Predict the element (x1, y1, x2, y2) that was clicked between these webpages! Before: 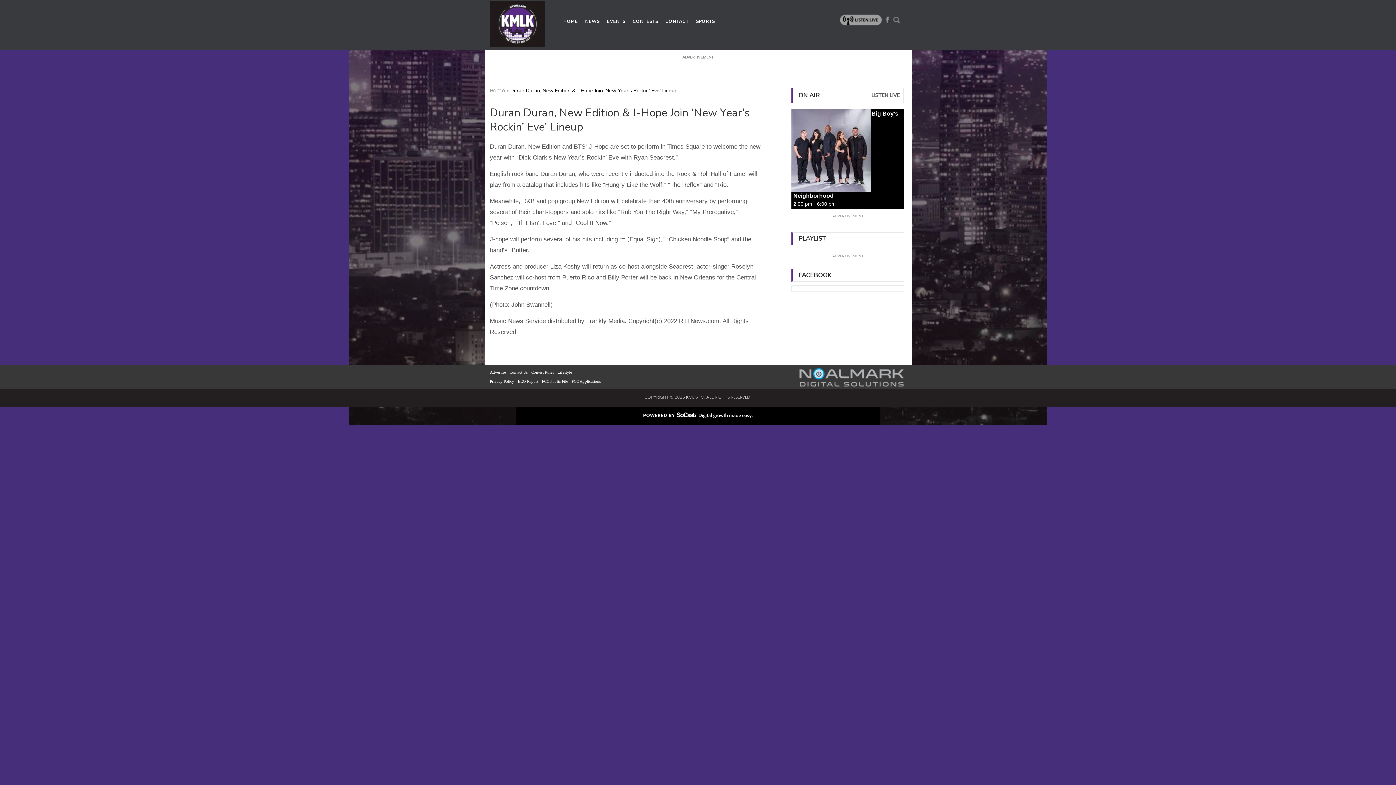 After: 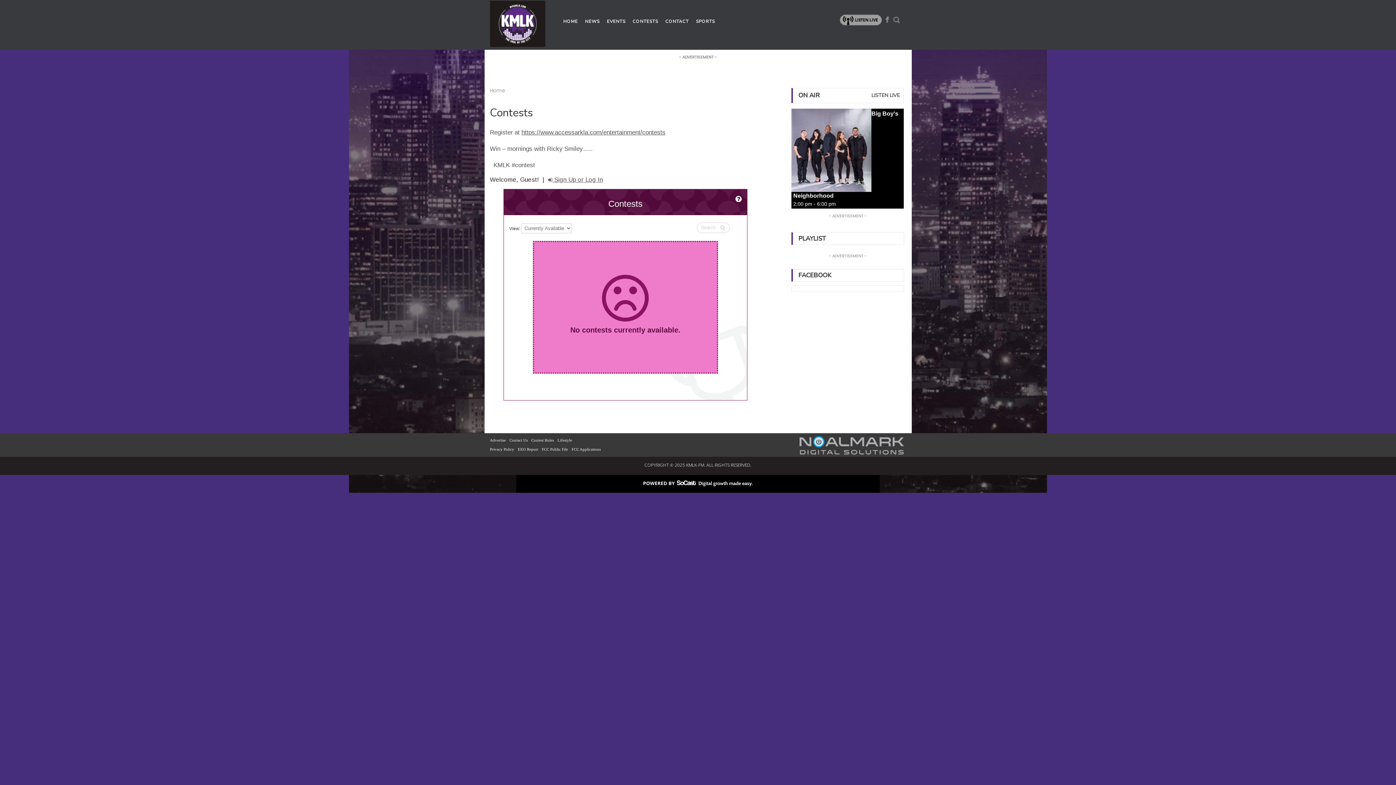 Action: label: CONTESTS bbox: (629, 13, 662, 29)